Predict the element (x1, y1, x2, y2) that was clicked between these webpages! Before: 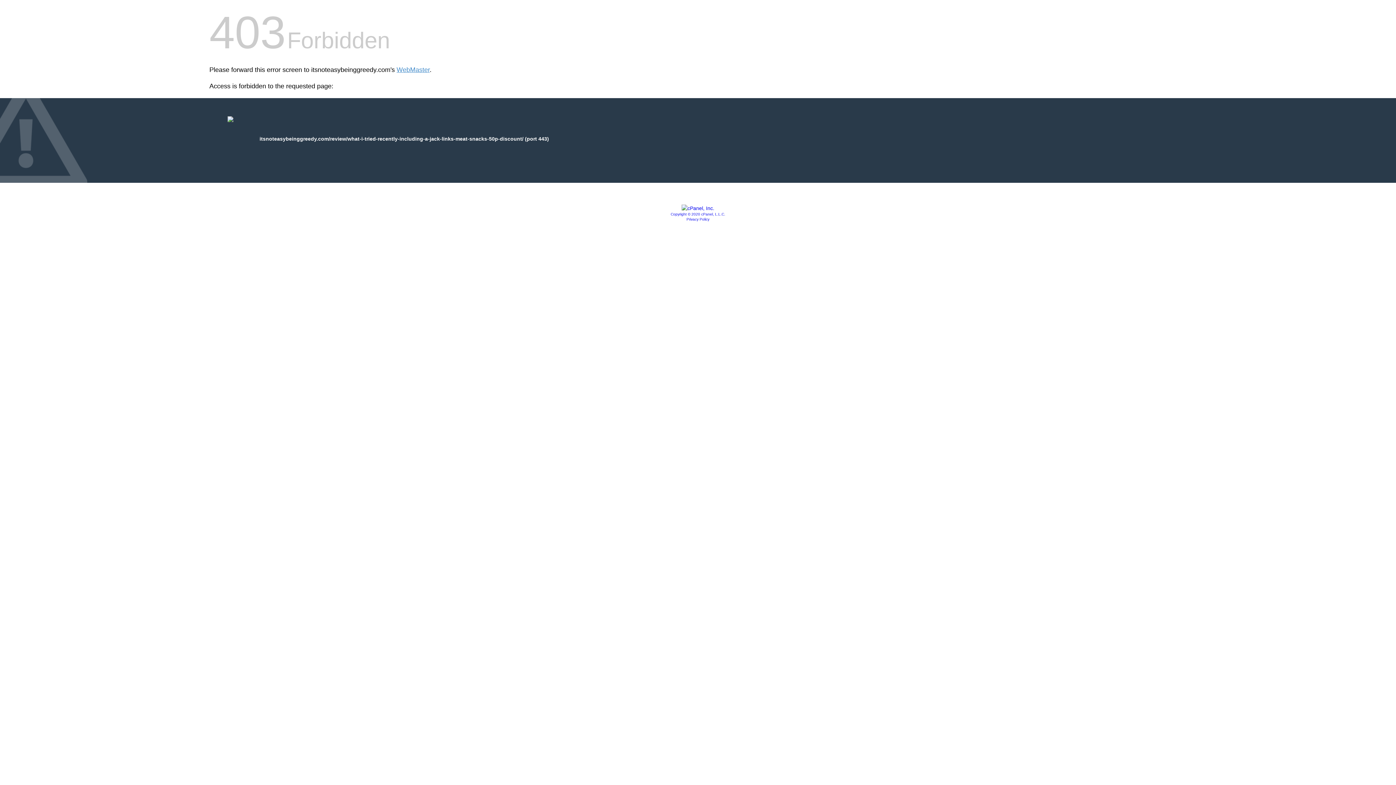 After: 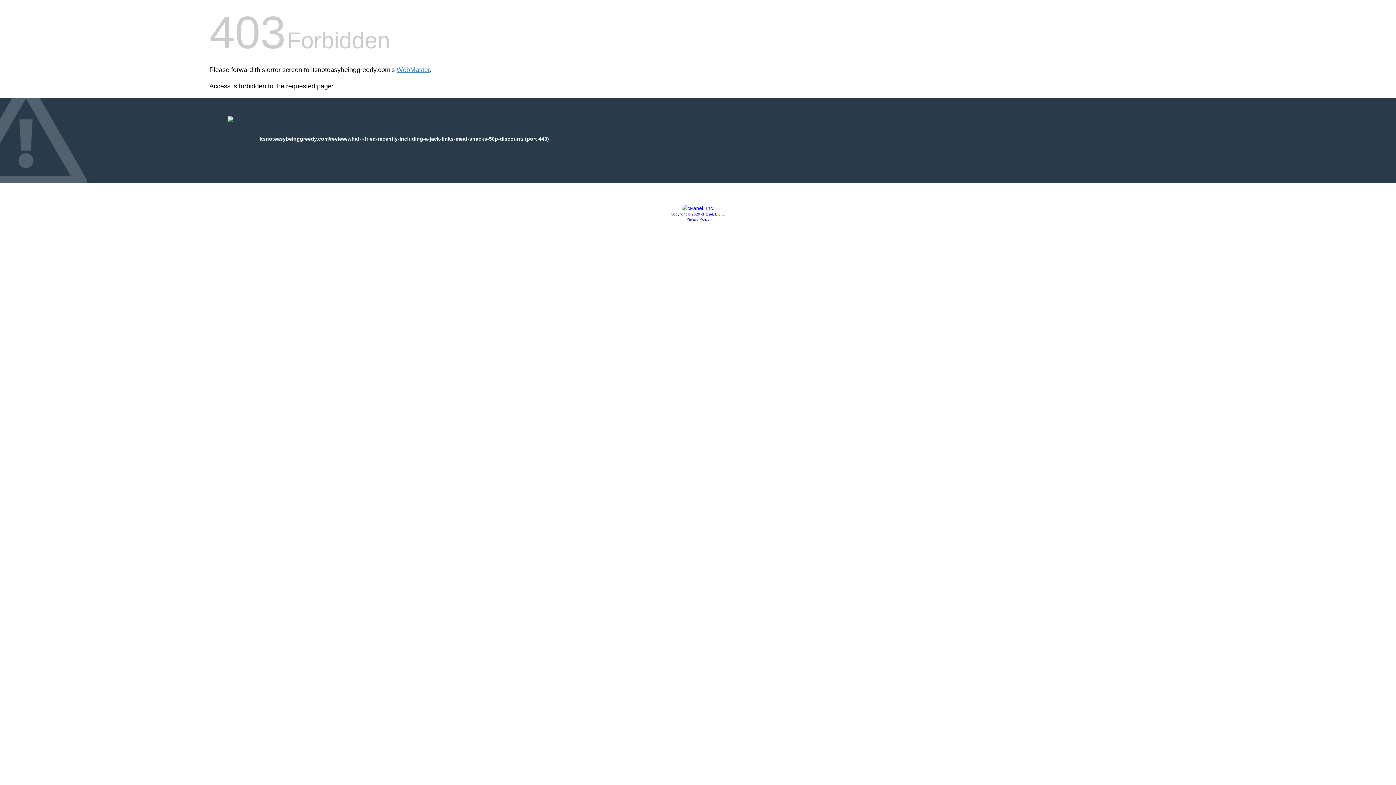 Action: label: Copyright © 2020 cPanel, L.L.C. bbox: (670, 212, 725, 216)